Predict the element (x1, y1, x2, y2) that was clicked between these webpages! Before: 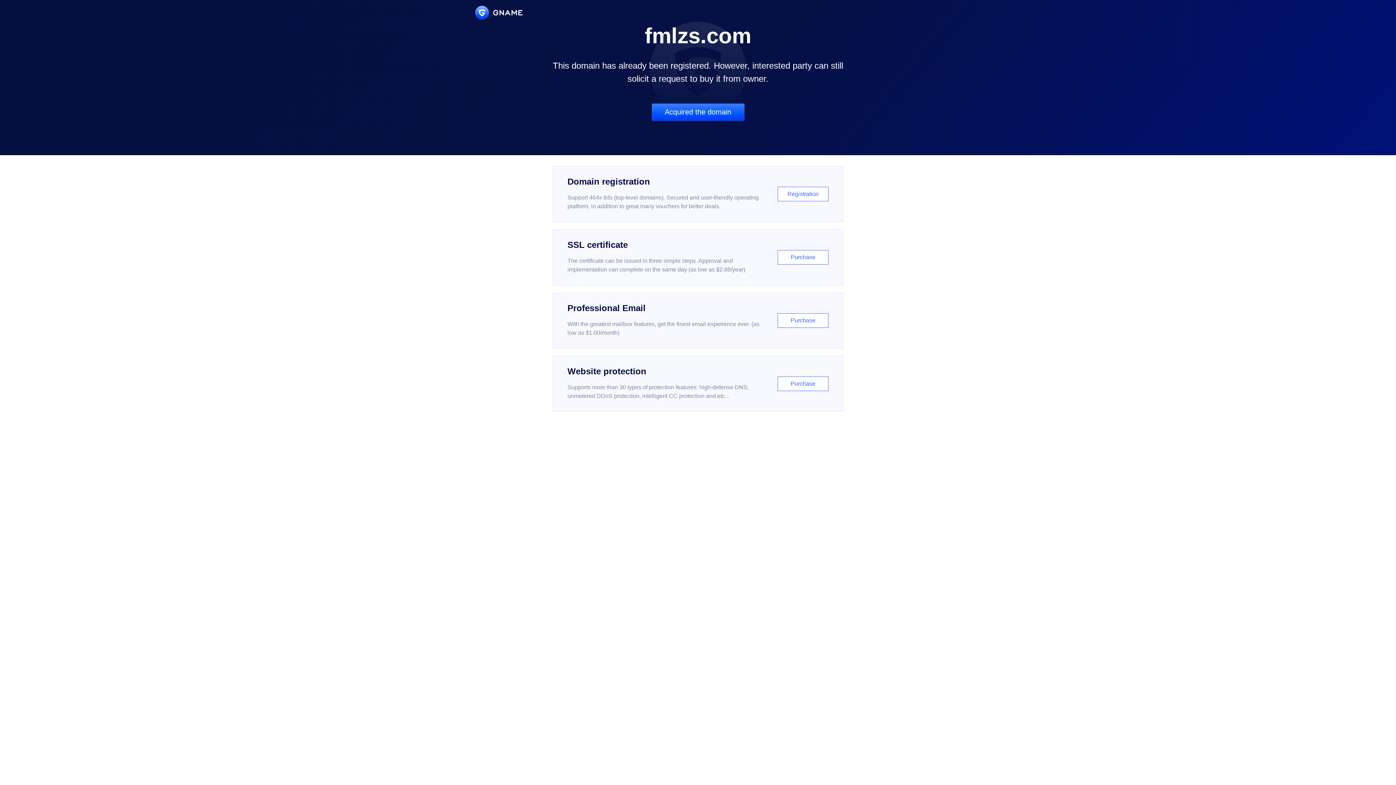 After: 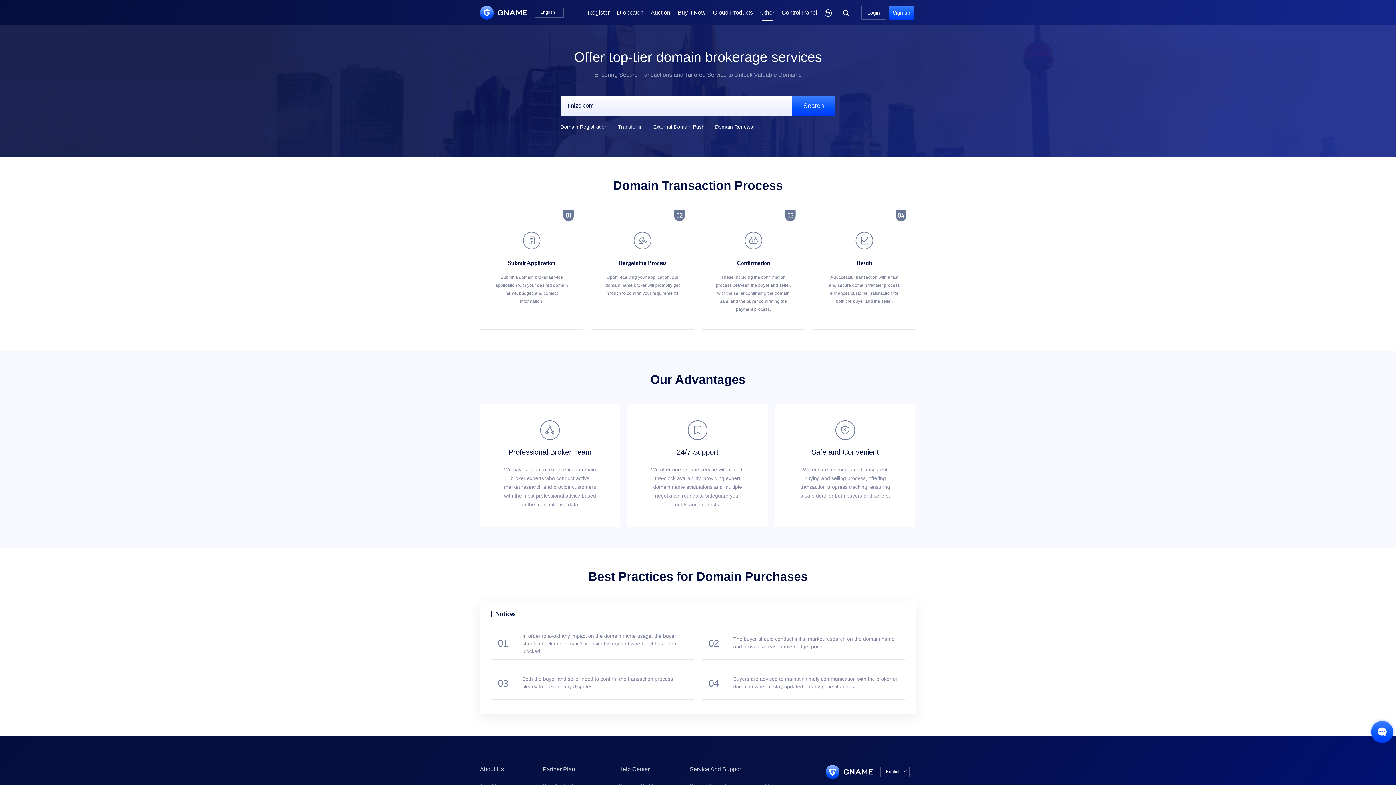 Action: bbox: (651, 103, 744, 121) label: Acquired the domain